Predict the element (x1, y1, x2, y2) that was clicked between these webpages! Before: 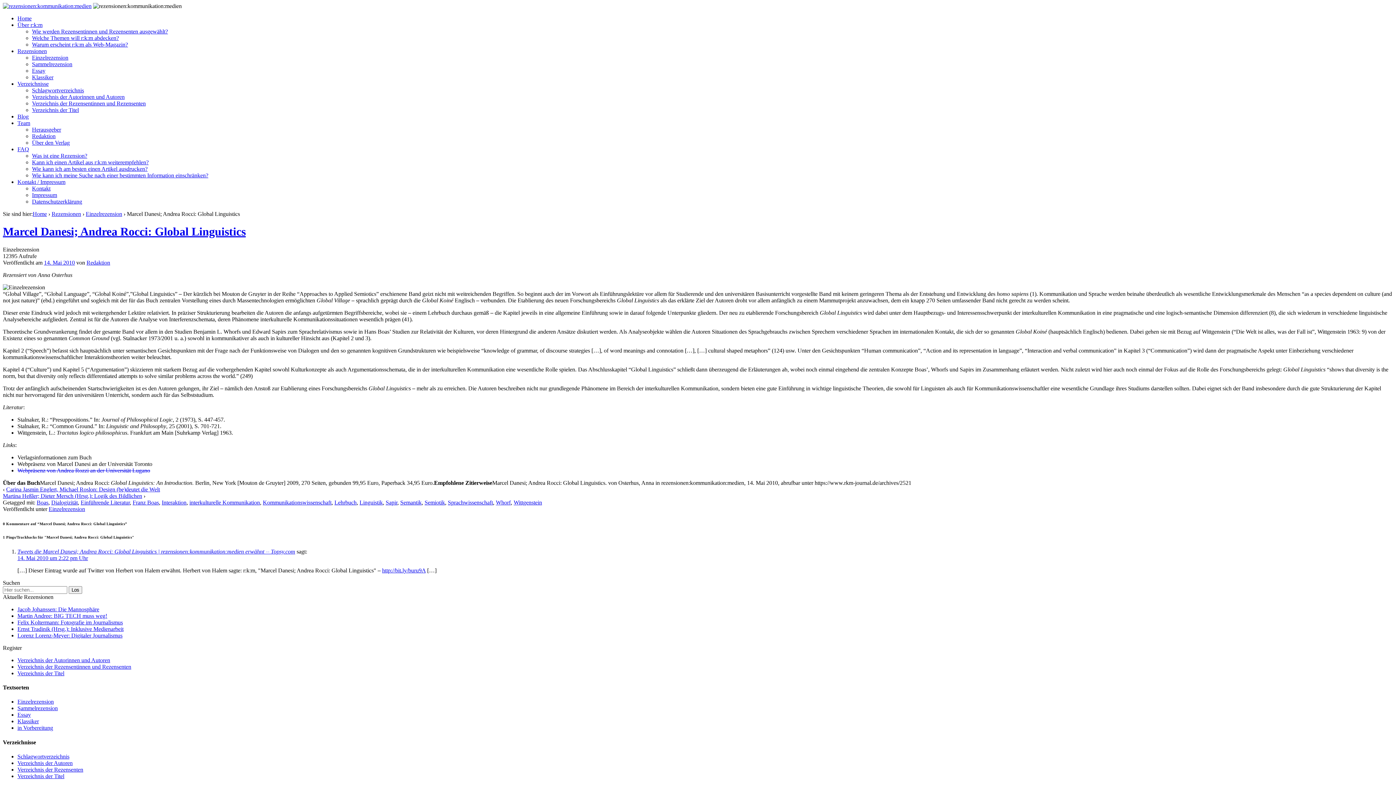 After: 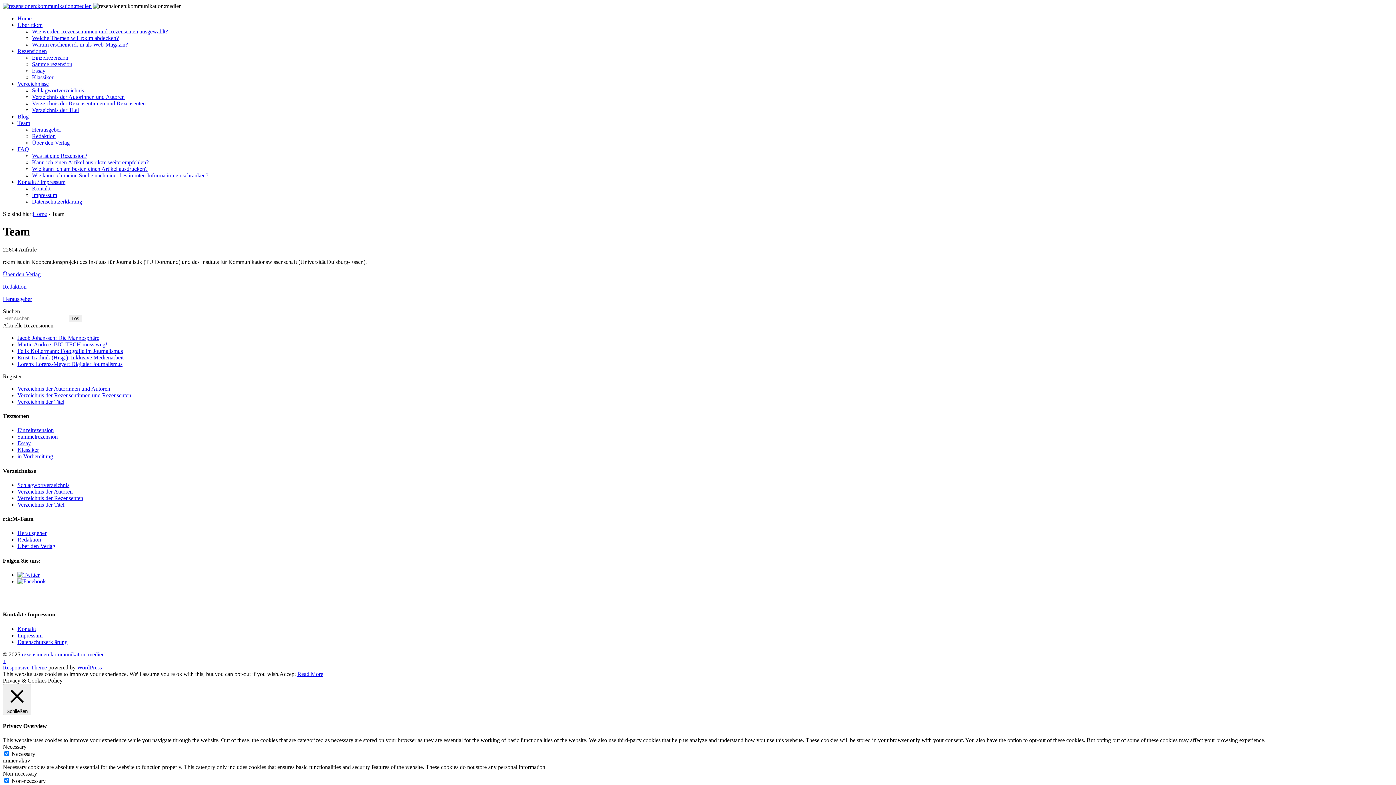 Action: label: Team bbox: (17, 120, 30, 126)